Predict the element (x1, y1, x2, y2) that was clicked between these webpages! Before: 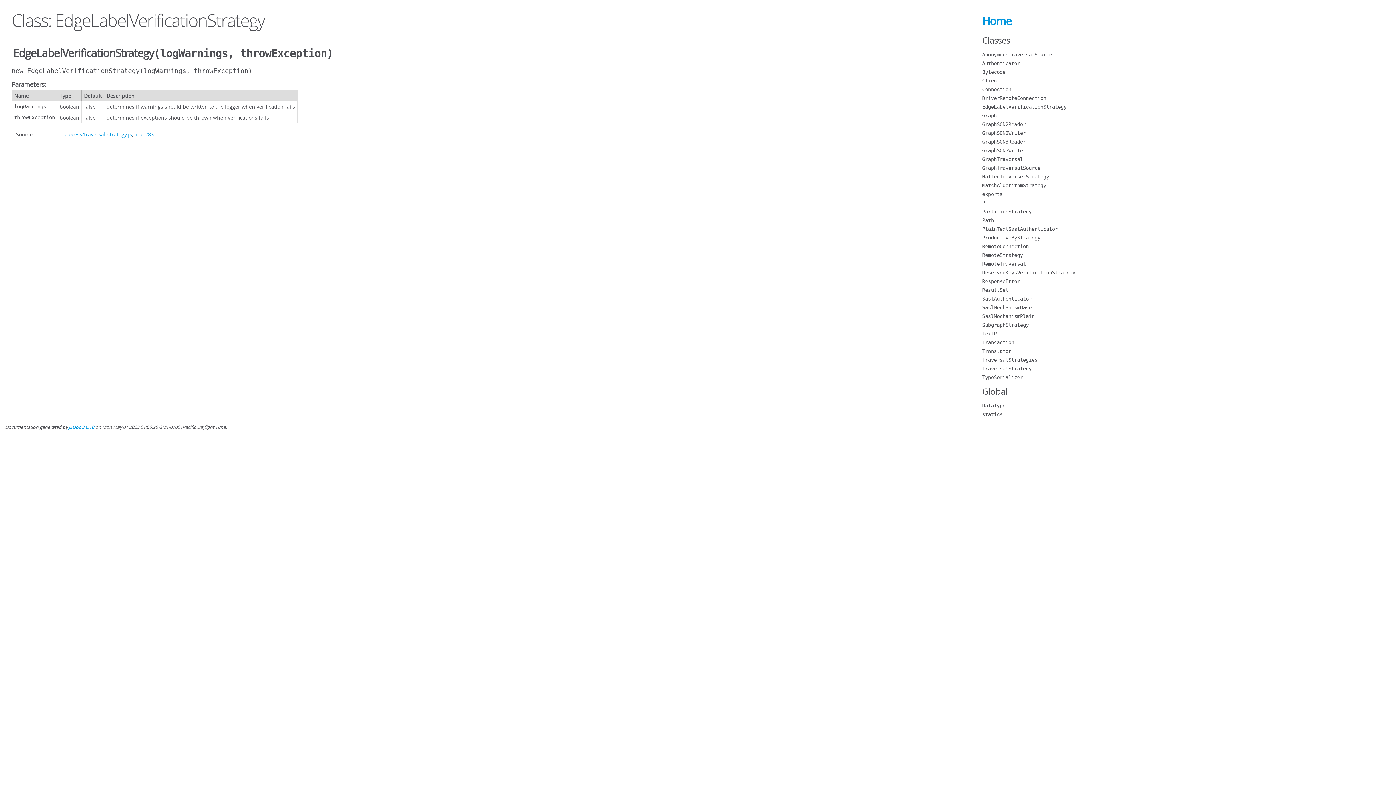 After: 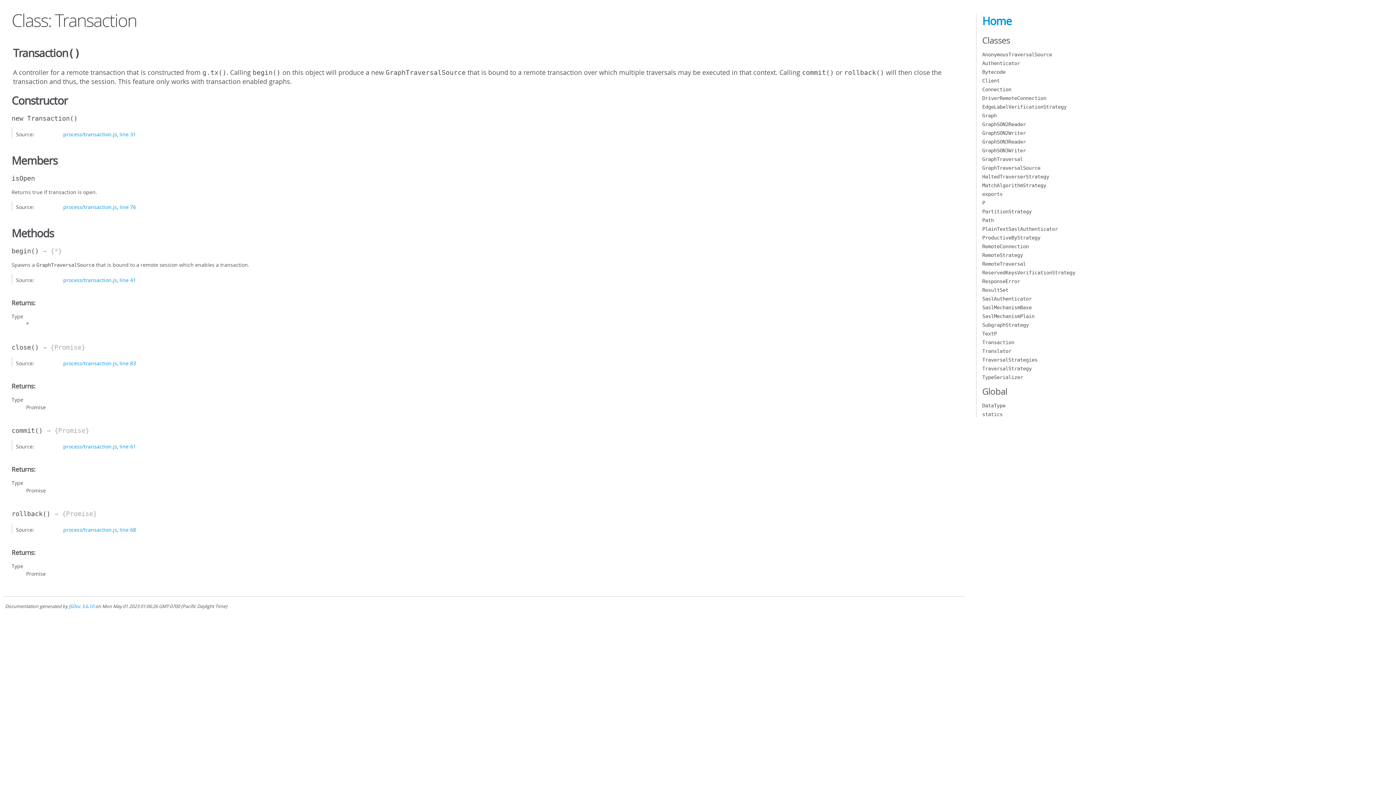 Action: bbox: (982, 339, 1014, 345) label: Transaction